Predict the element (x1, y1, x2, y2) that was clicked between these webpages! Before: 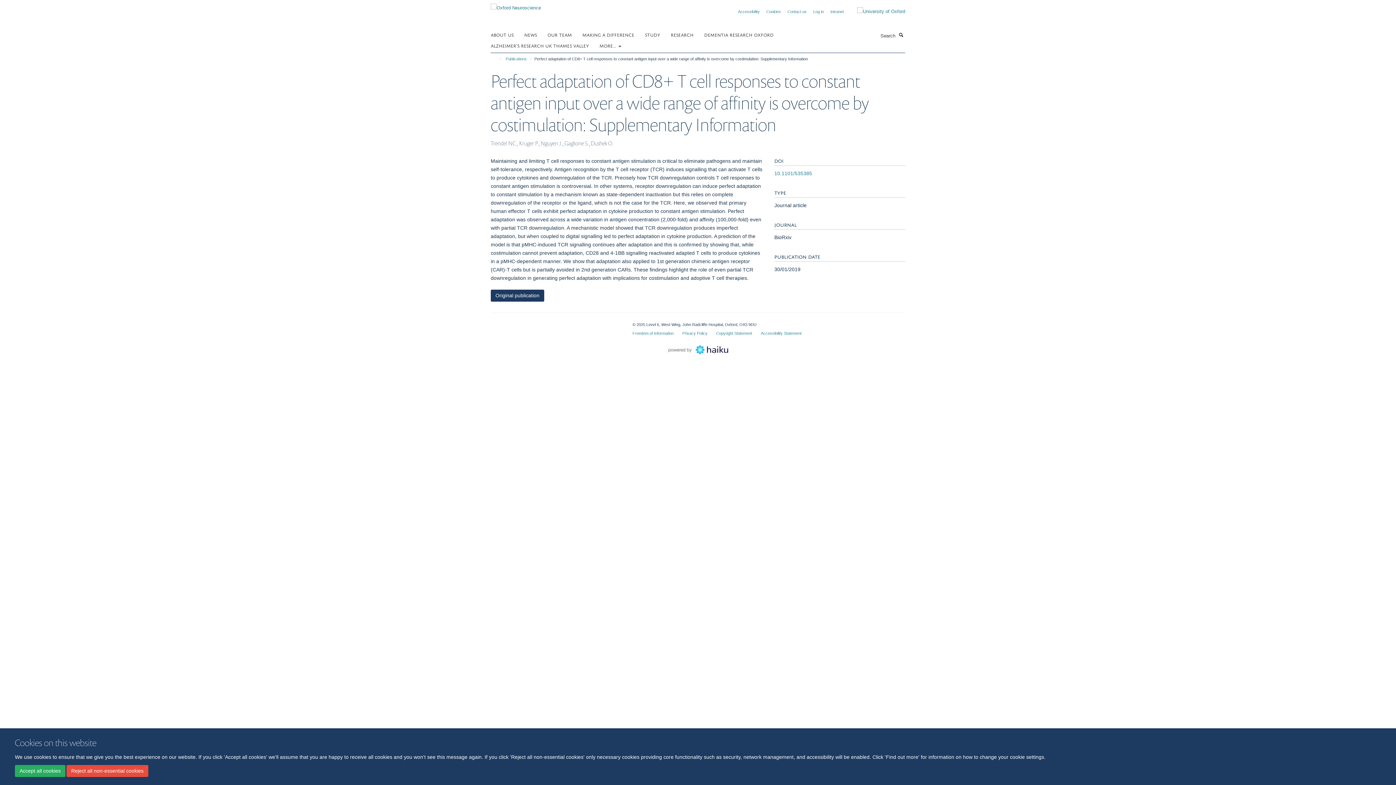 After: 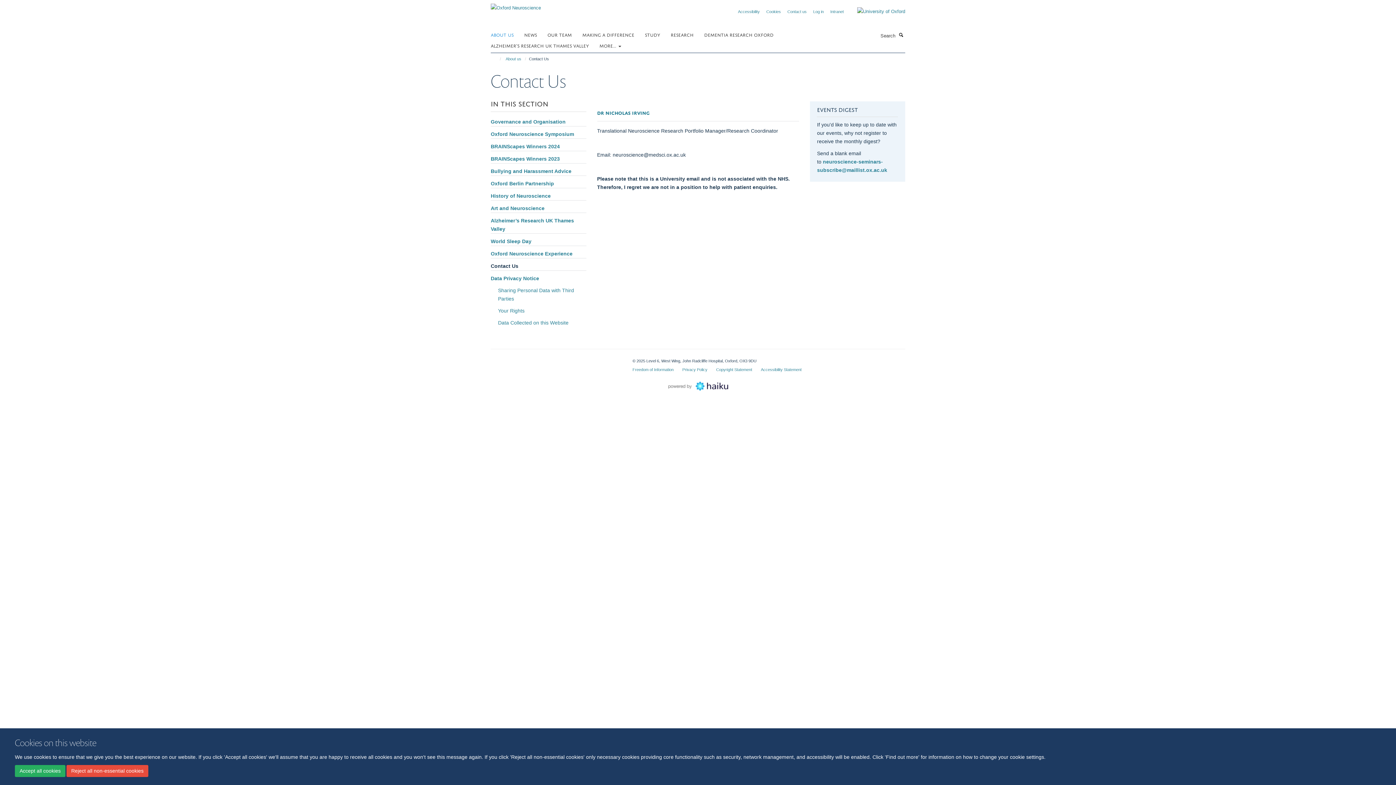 Action: label: Contact us bbox: (787, 9, 806, 13)